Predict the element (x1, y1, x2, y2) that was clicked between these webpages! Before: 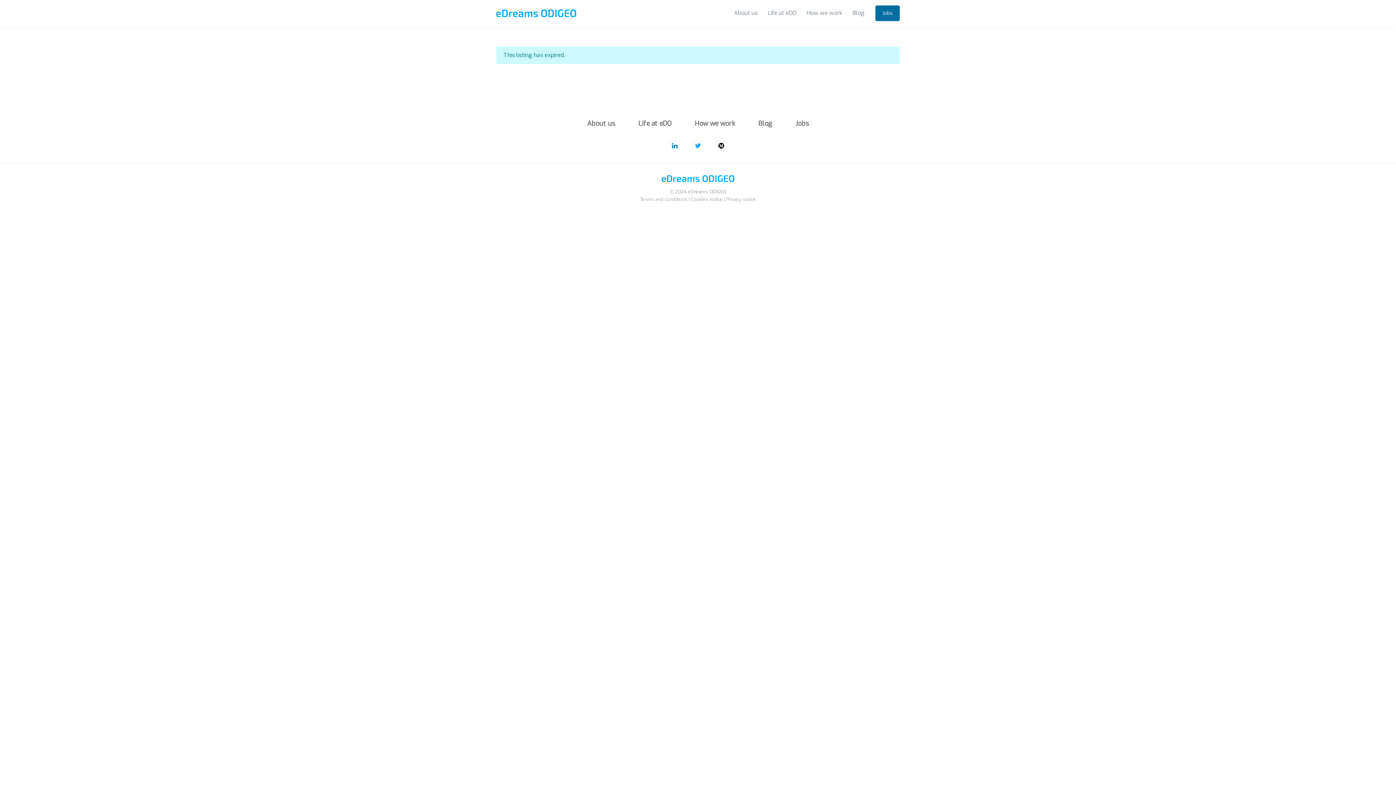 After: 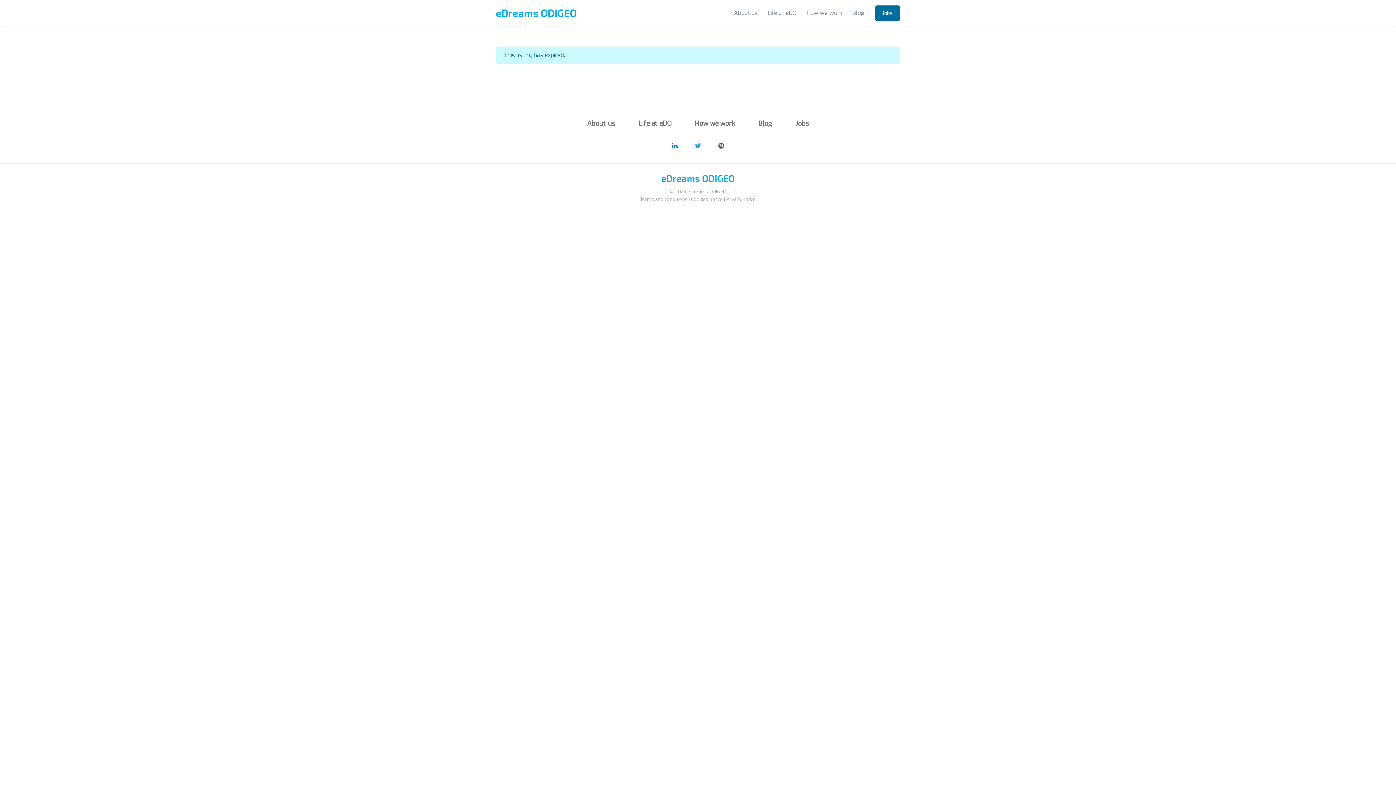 Action: bbox: (715, 139, 727, 151)